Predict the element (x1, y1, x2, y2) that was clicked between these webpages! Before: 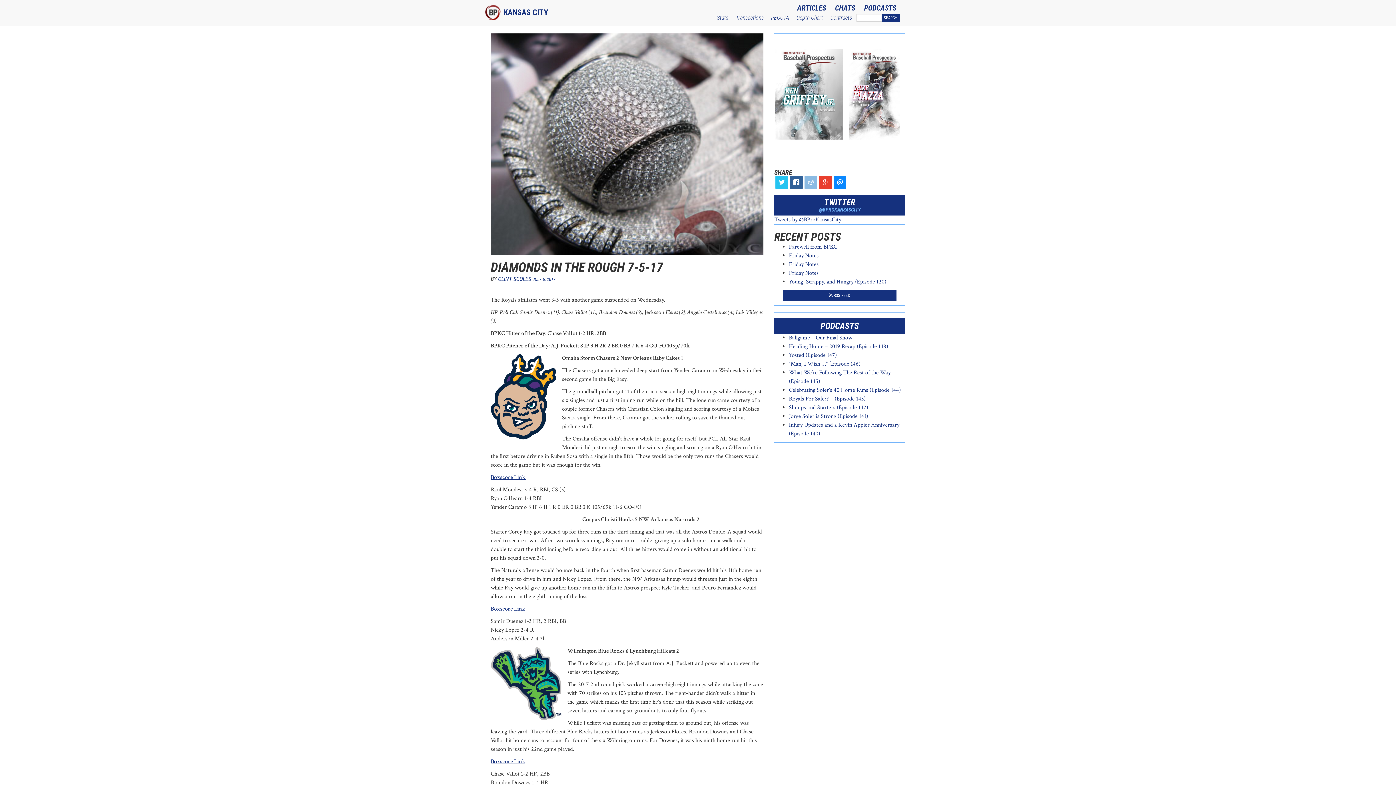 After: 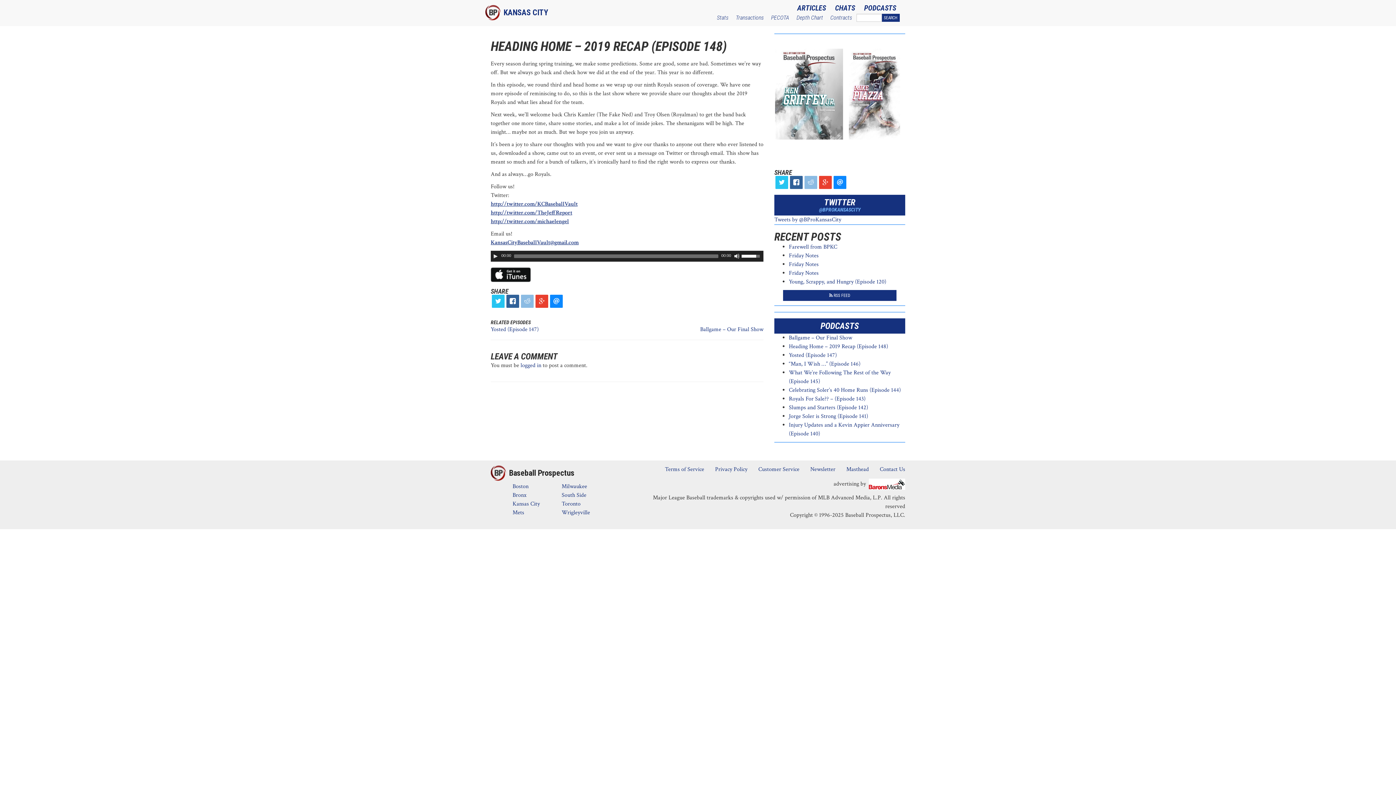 Action: label: Heading Home – 2019 Recap (Episode 148) bbox: (789, 342, 888, 350)